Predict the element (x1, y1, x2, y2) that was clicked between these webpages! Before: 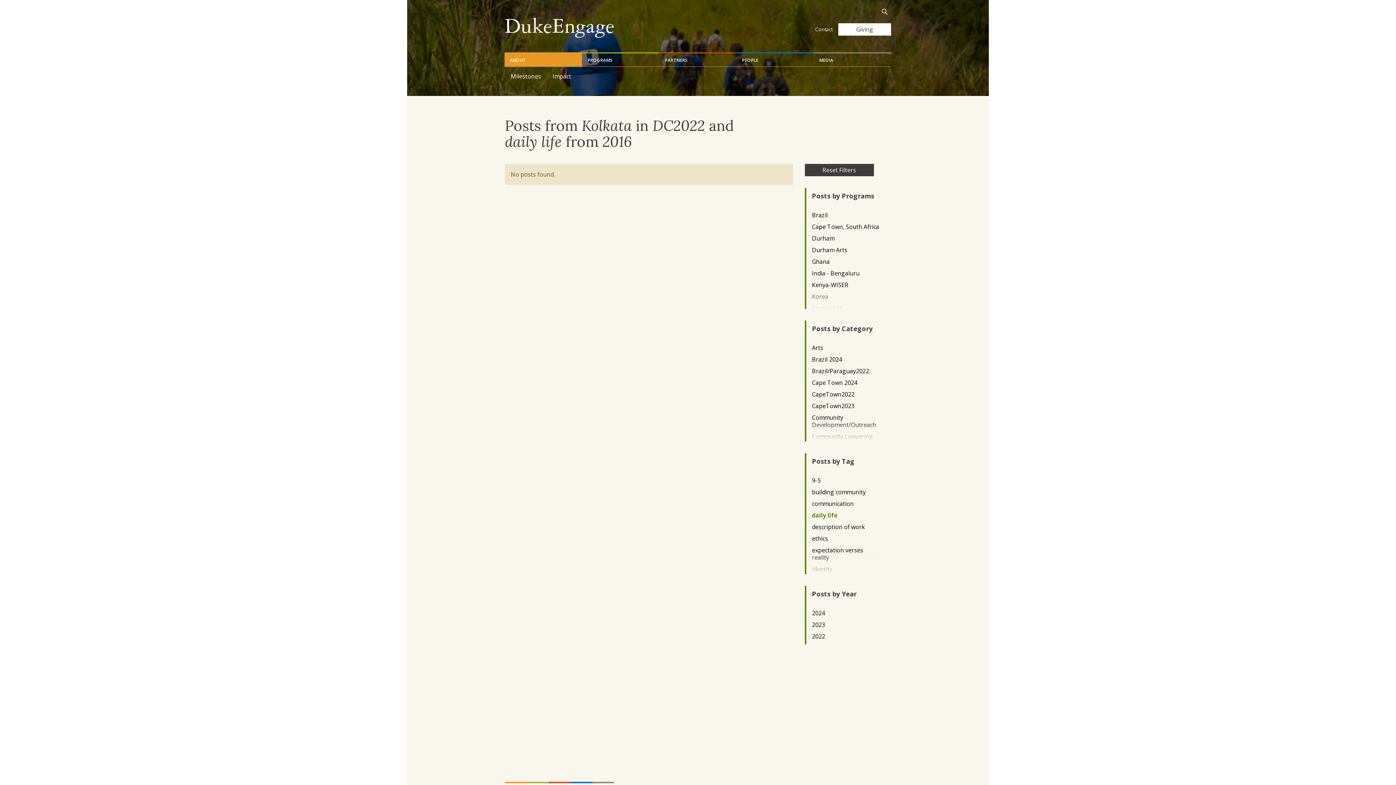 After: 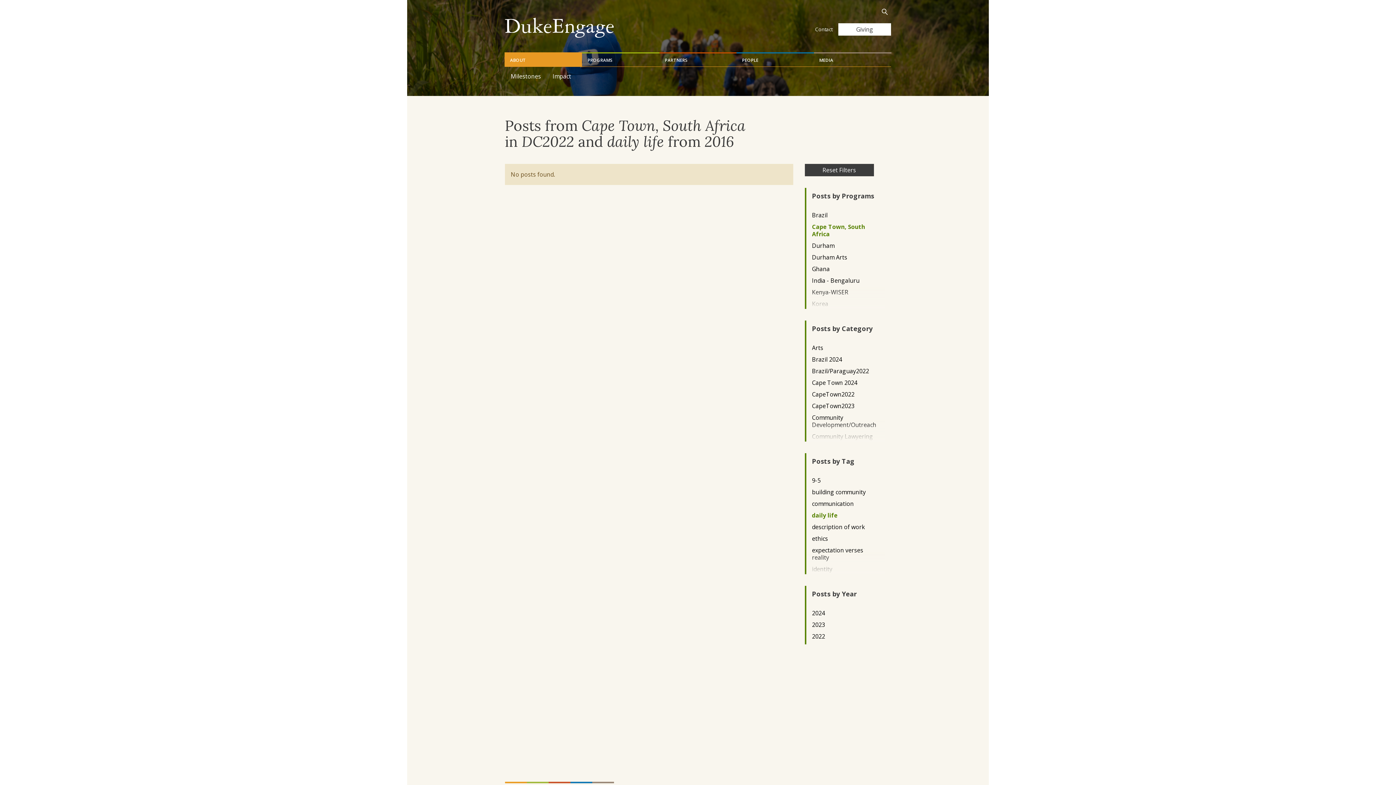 Action: bbox: (812, 223, 879, 230) label: Cape Town, South Africa